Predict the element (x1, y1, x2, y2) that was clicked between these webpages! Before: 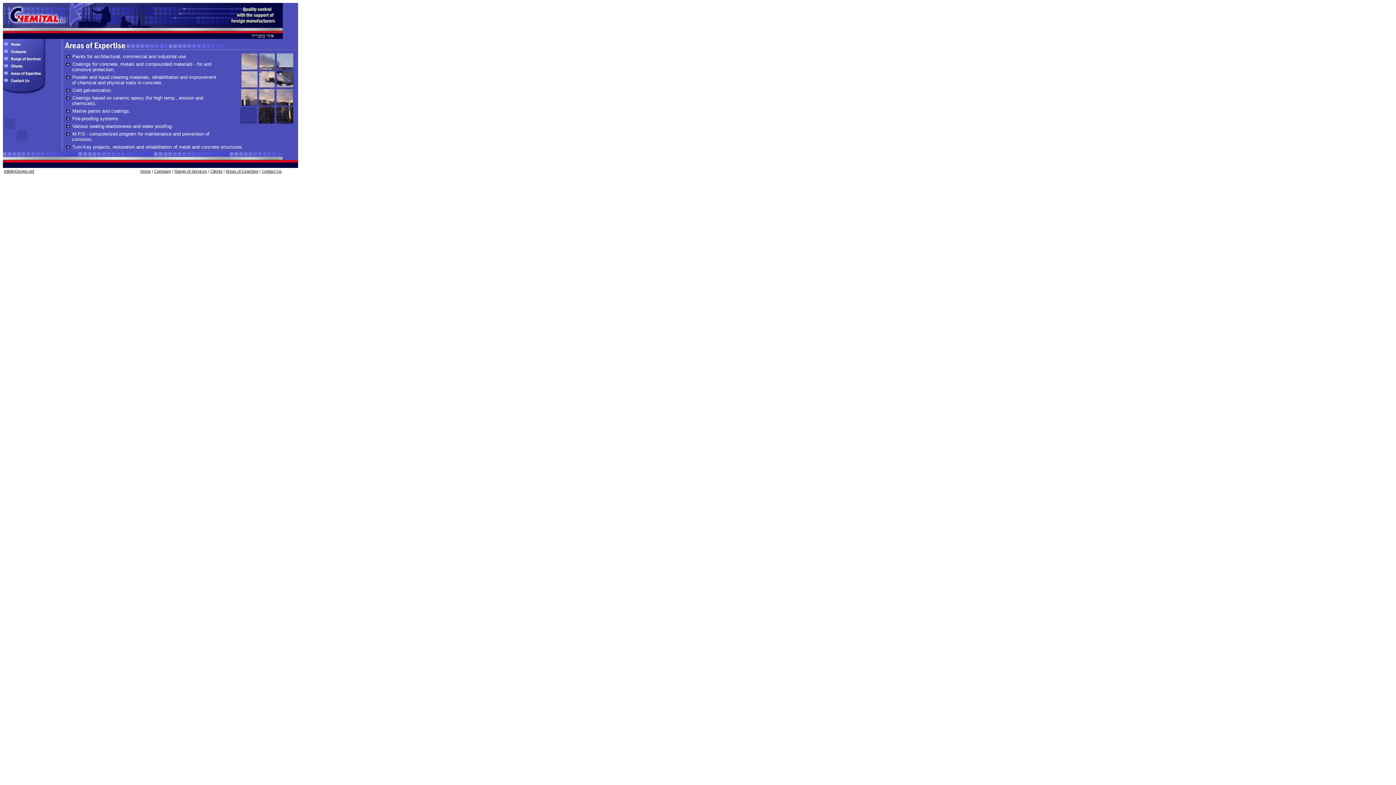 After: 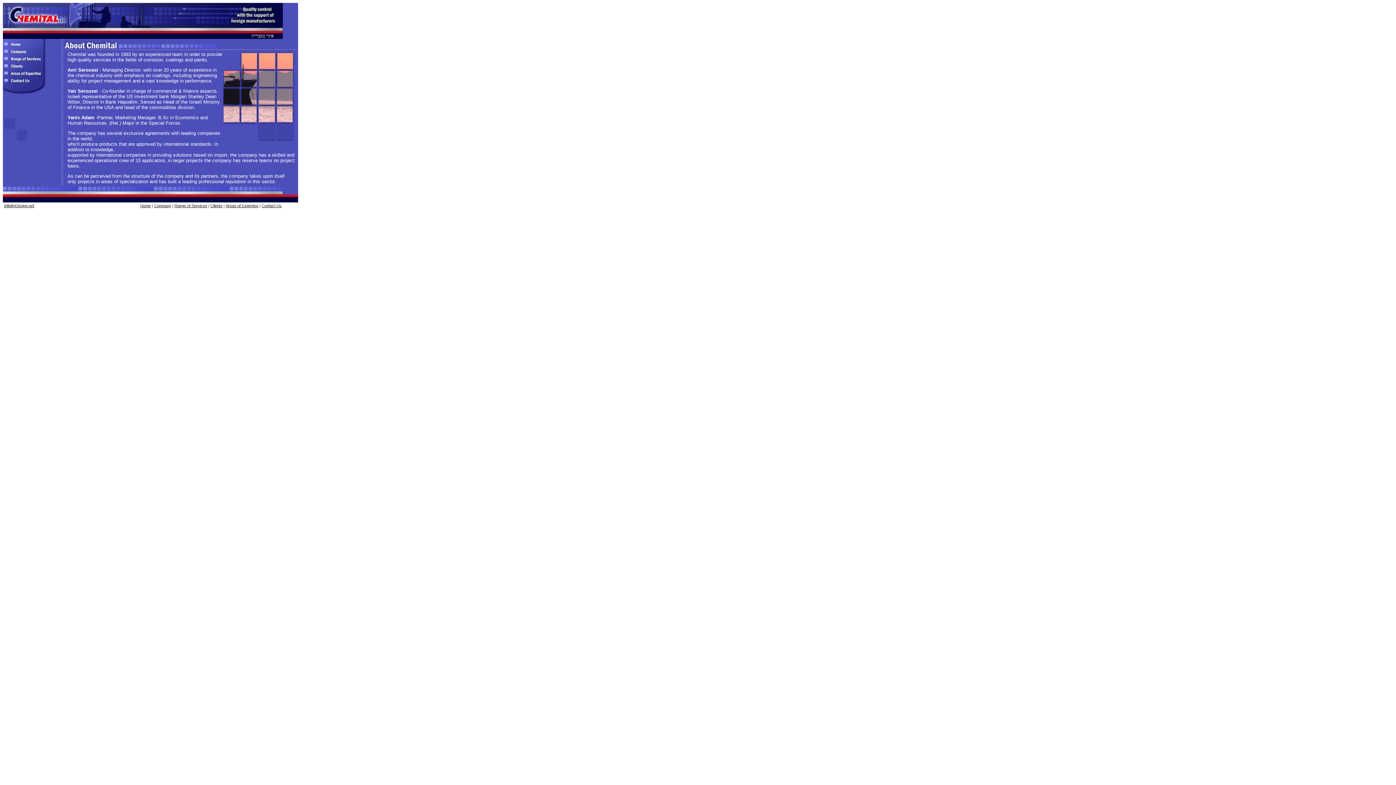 Action: bbox: (2, 49, 46, 55)